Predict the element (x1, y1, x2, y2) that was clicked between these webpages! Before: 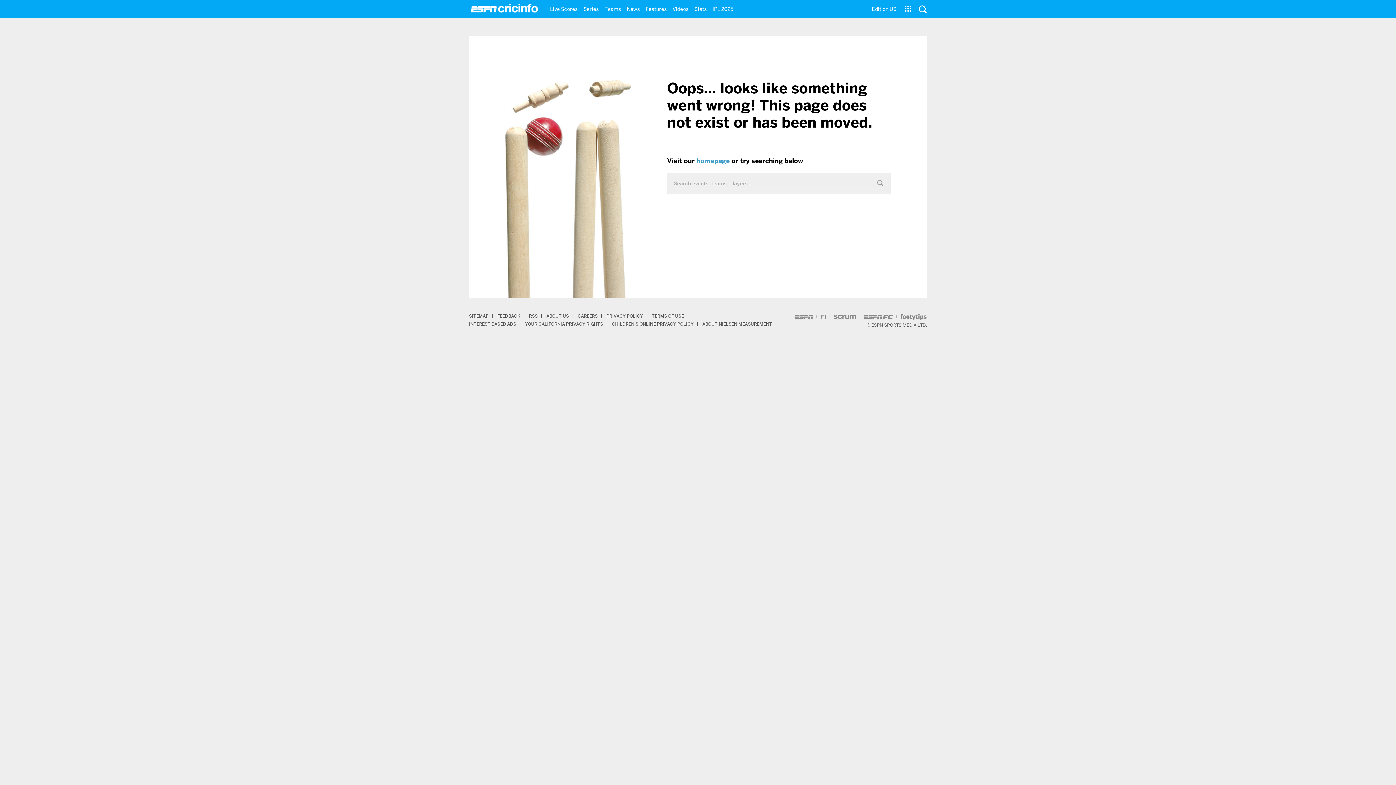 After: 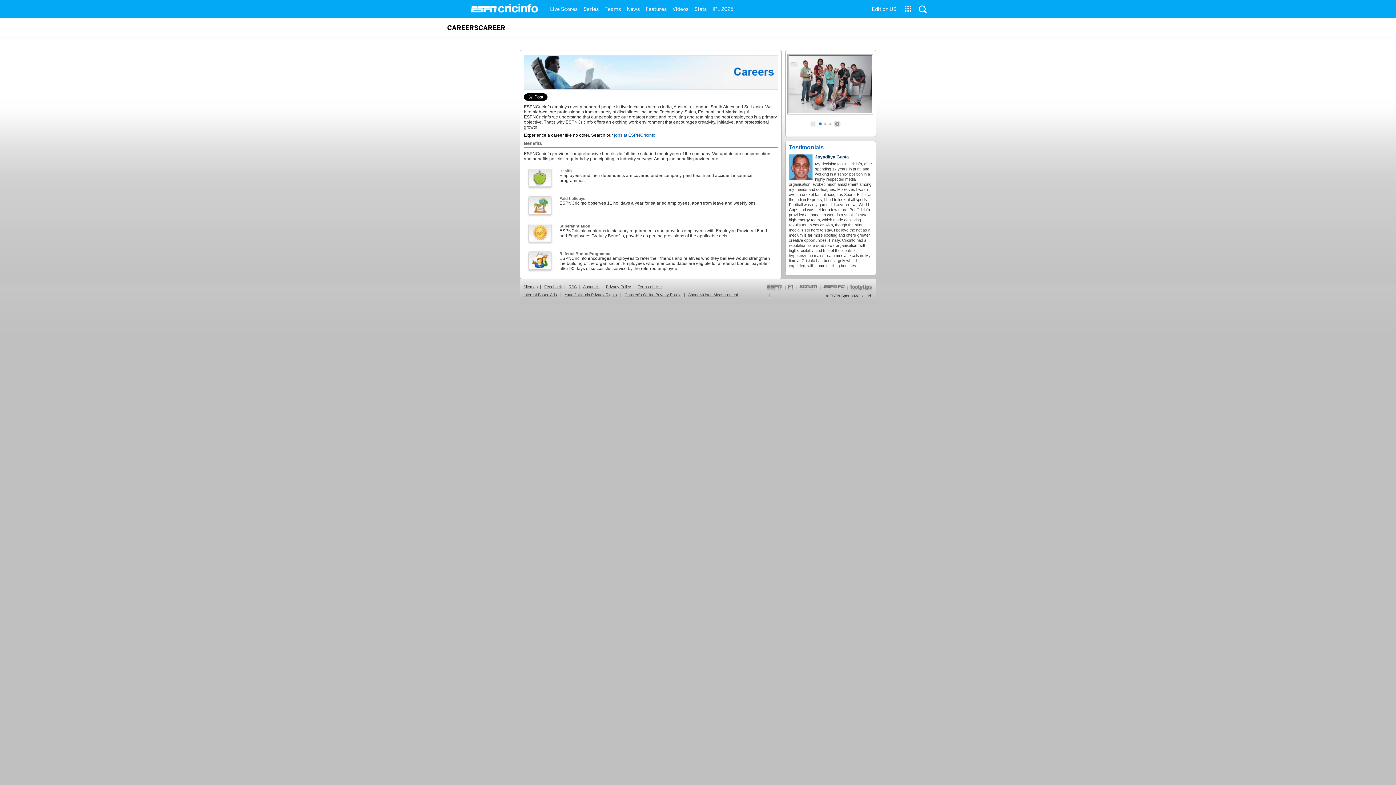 Action: label: CAREERS bbox: (577, 313, 597, 318)